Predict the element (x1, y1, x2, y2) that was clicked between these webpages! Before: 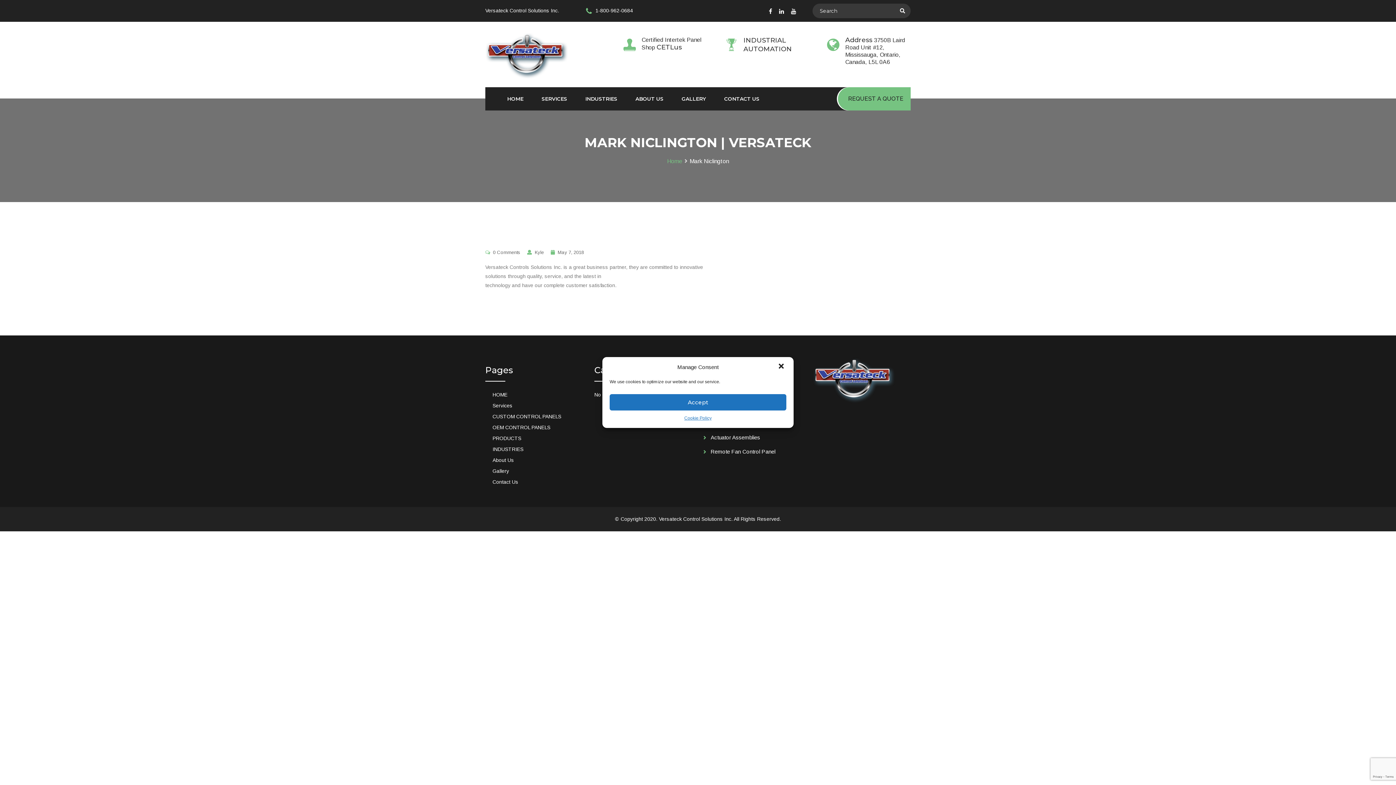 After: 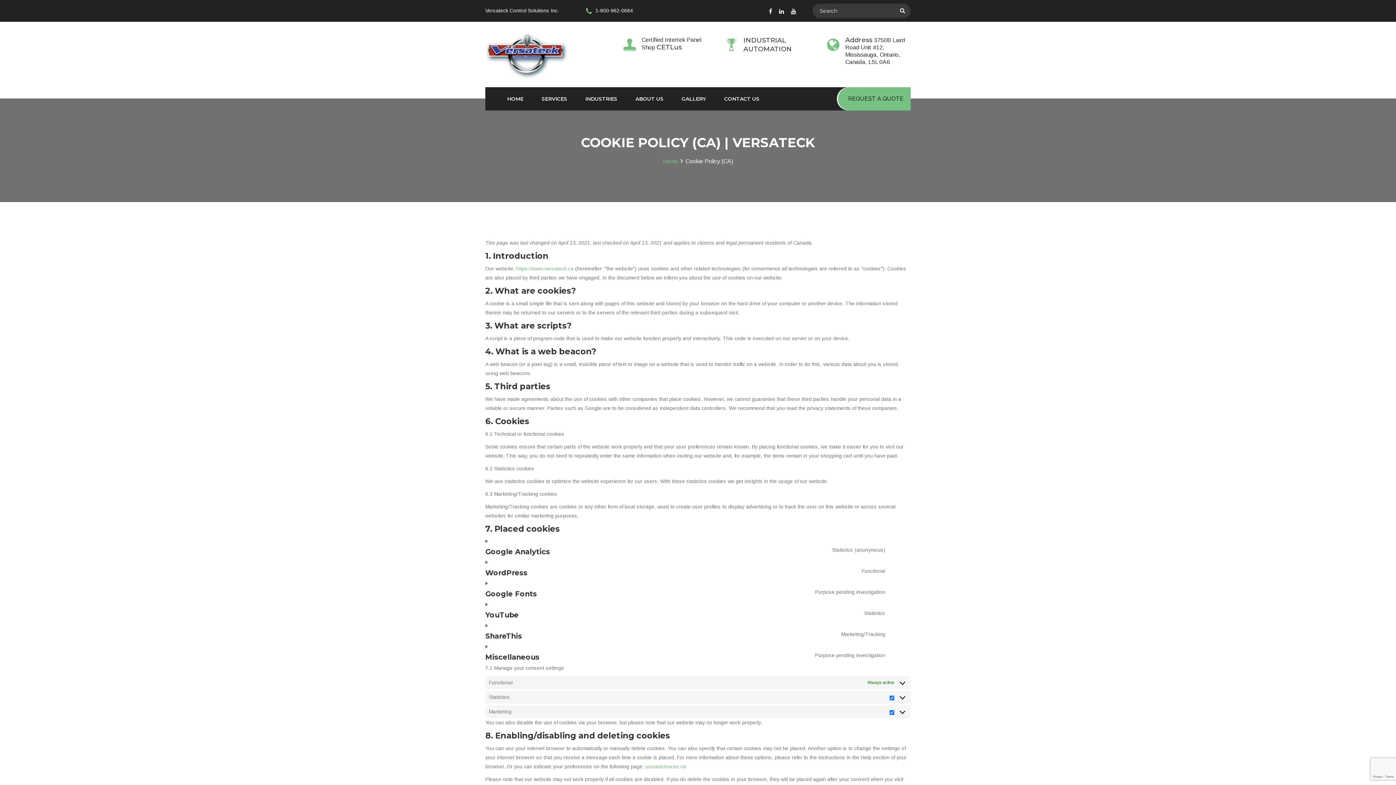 Action: bbox: (684, 414, 711, 422) label: Cookie Policy